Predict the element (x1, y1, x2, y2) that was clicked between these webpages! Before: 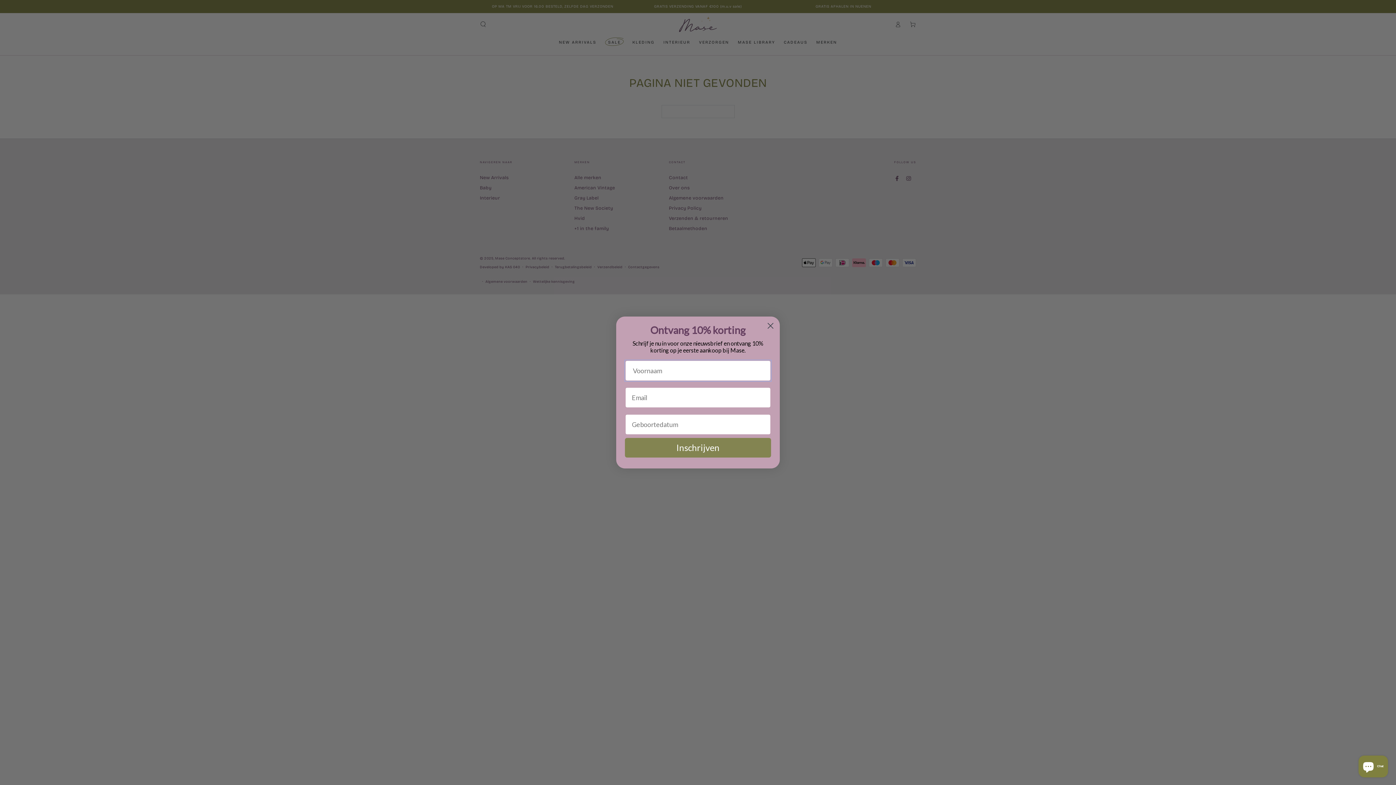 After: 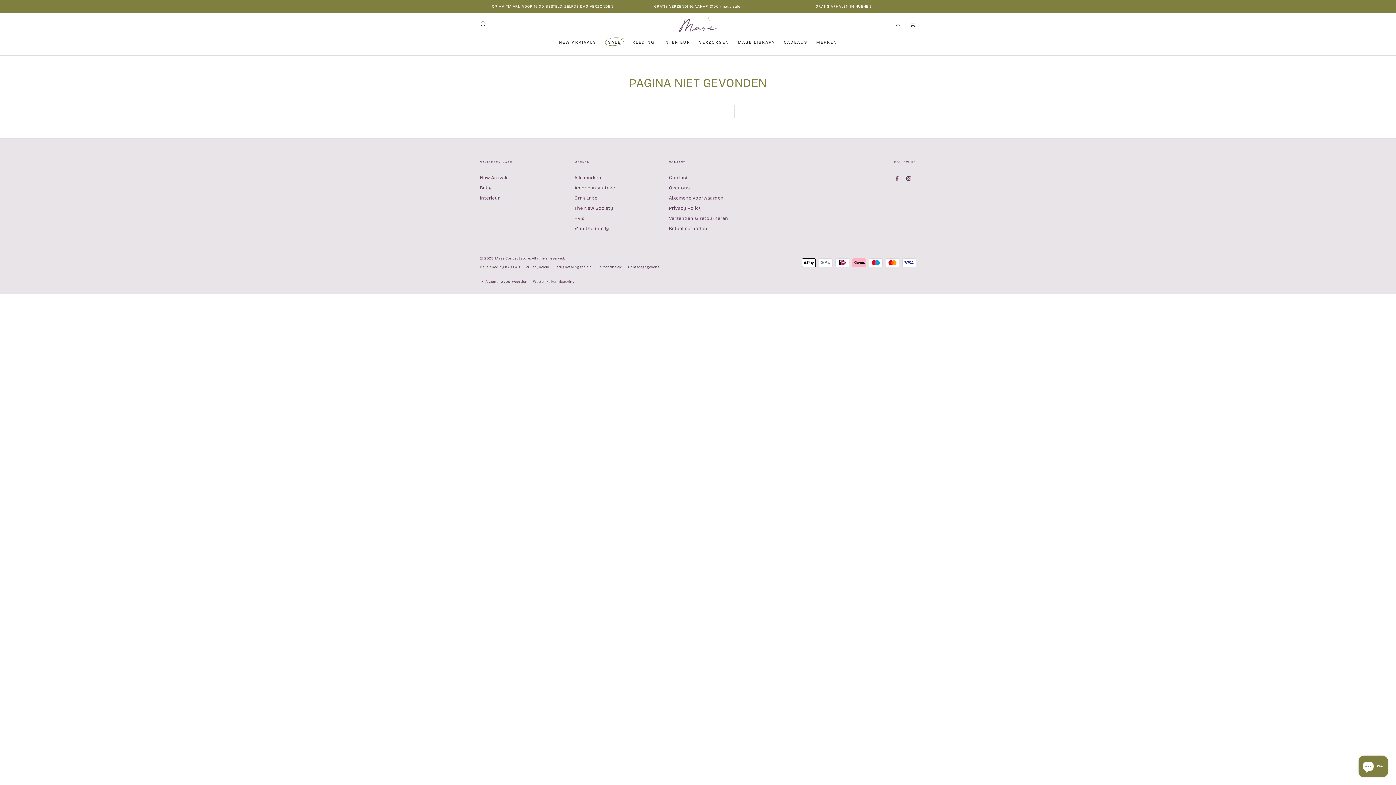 Action: bbox: (764, 319, 777, 332) label: Close dialog